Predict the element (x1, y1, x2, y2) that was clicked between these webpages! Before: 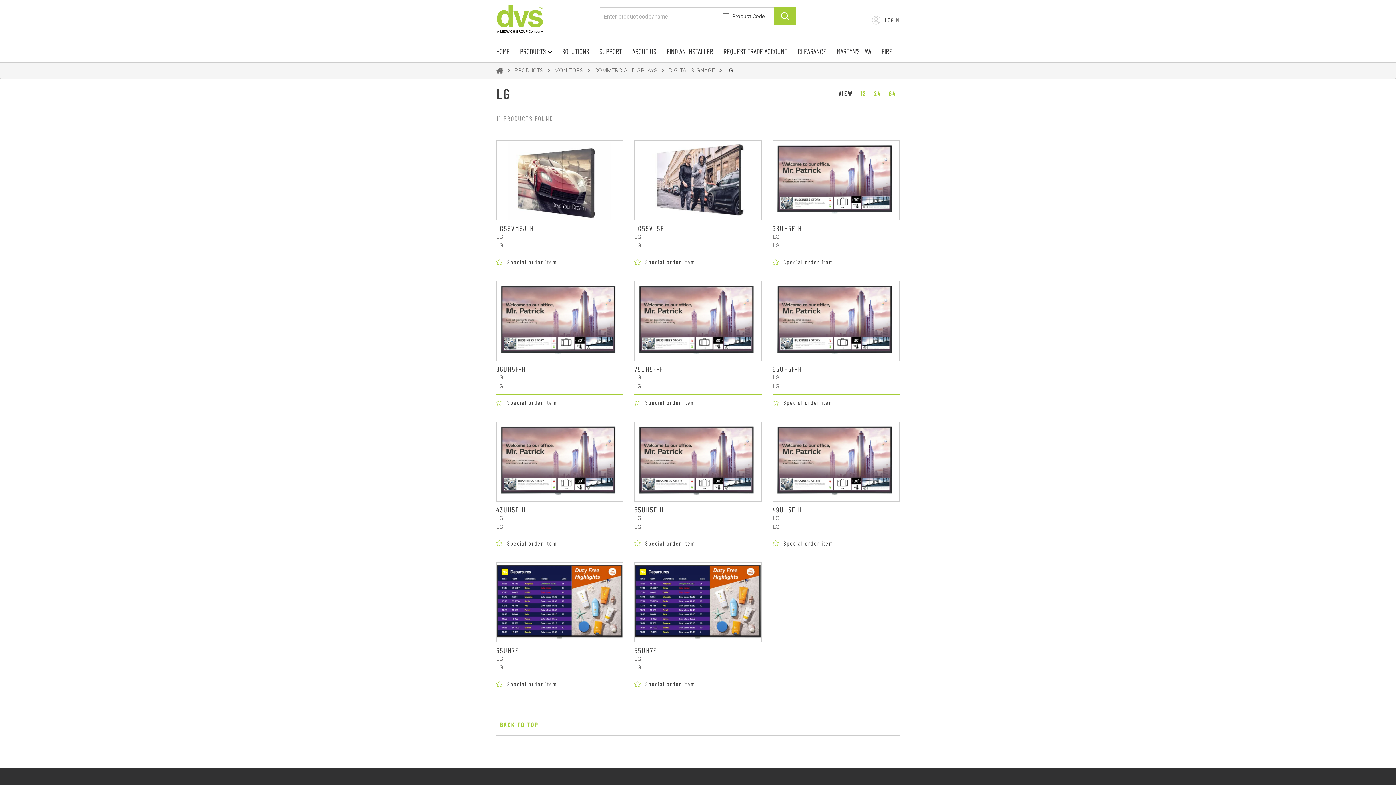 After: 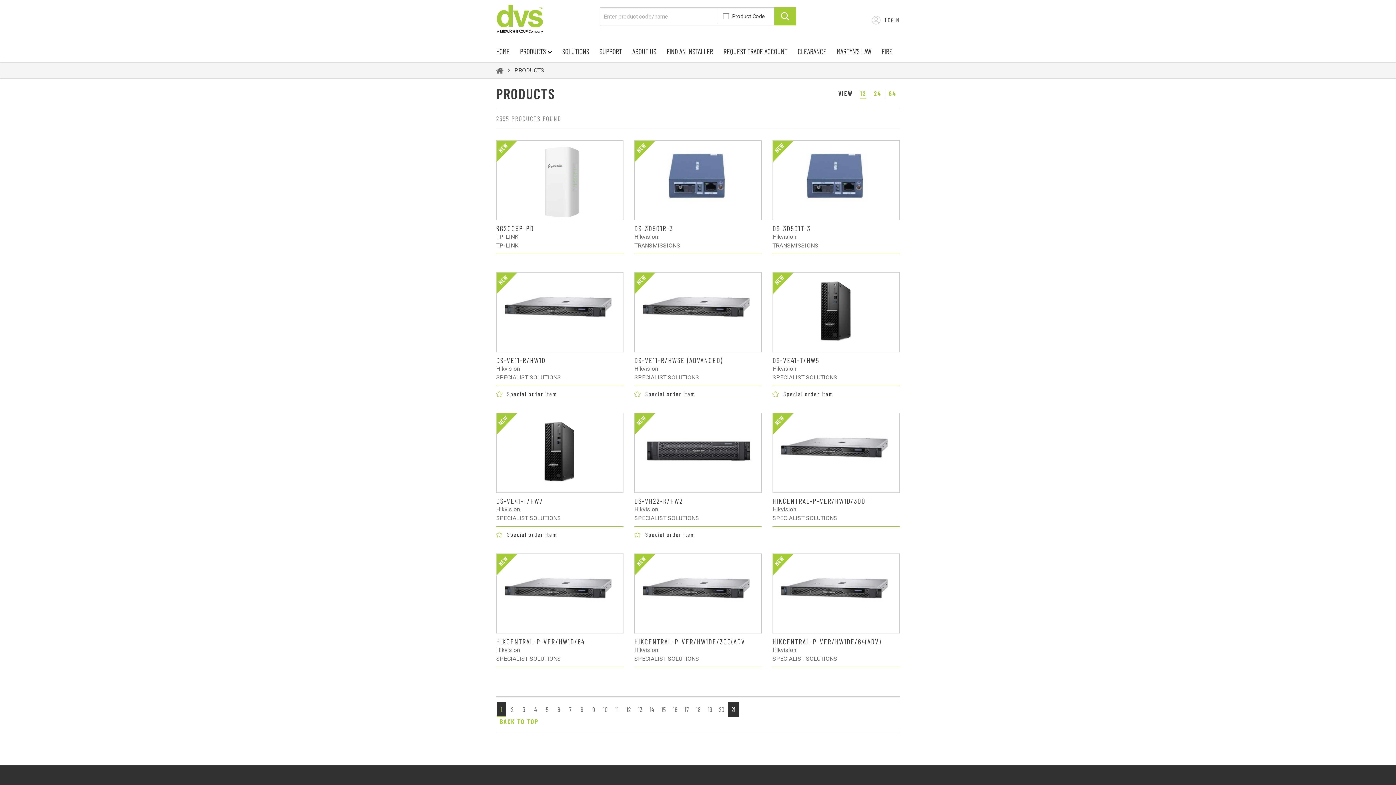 Action: bbox: (514, 66, 543, 74) label: PRODUCTS